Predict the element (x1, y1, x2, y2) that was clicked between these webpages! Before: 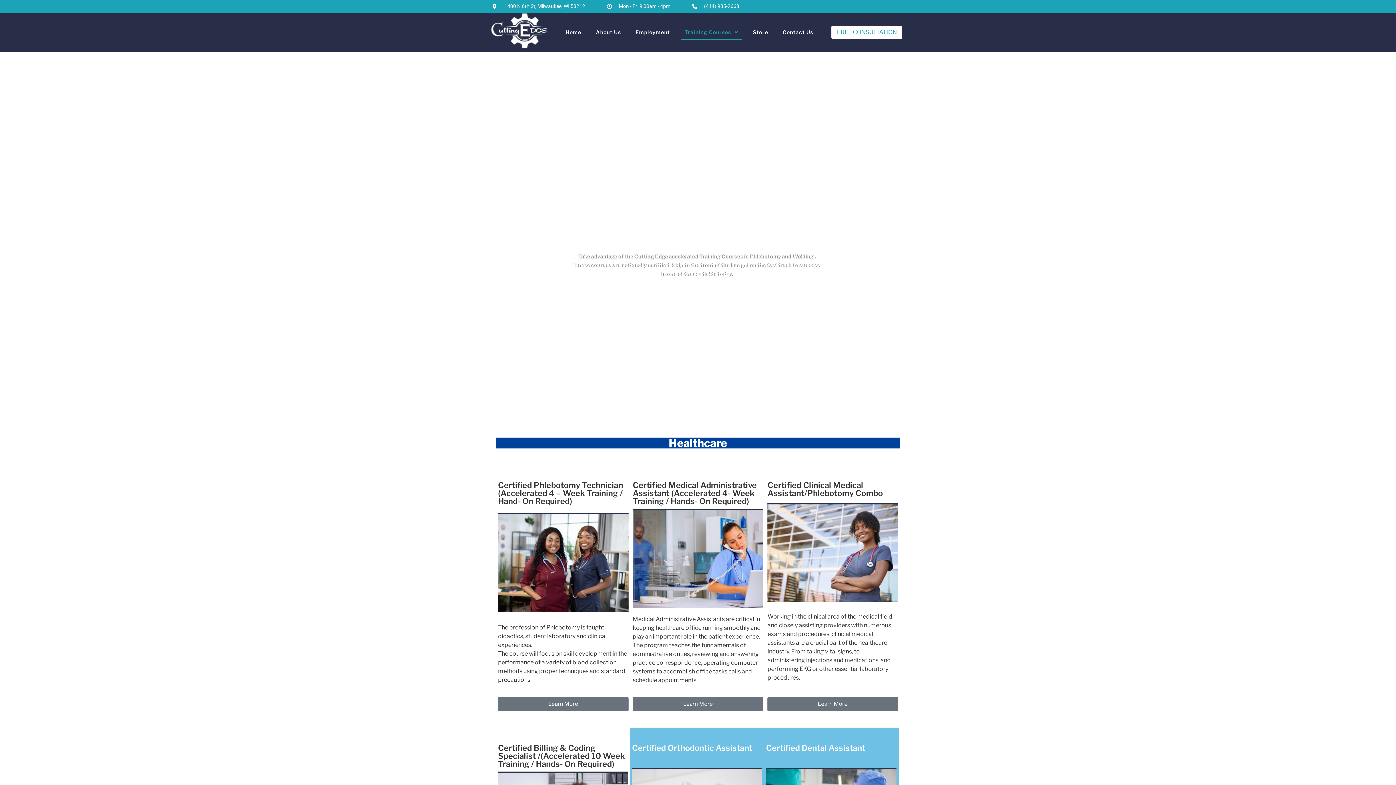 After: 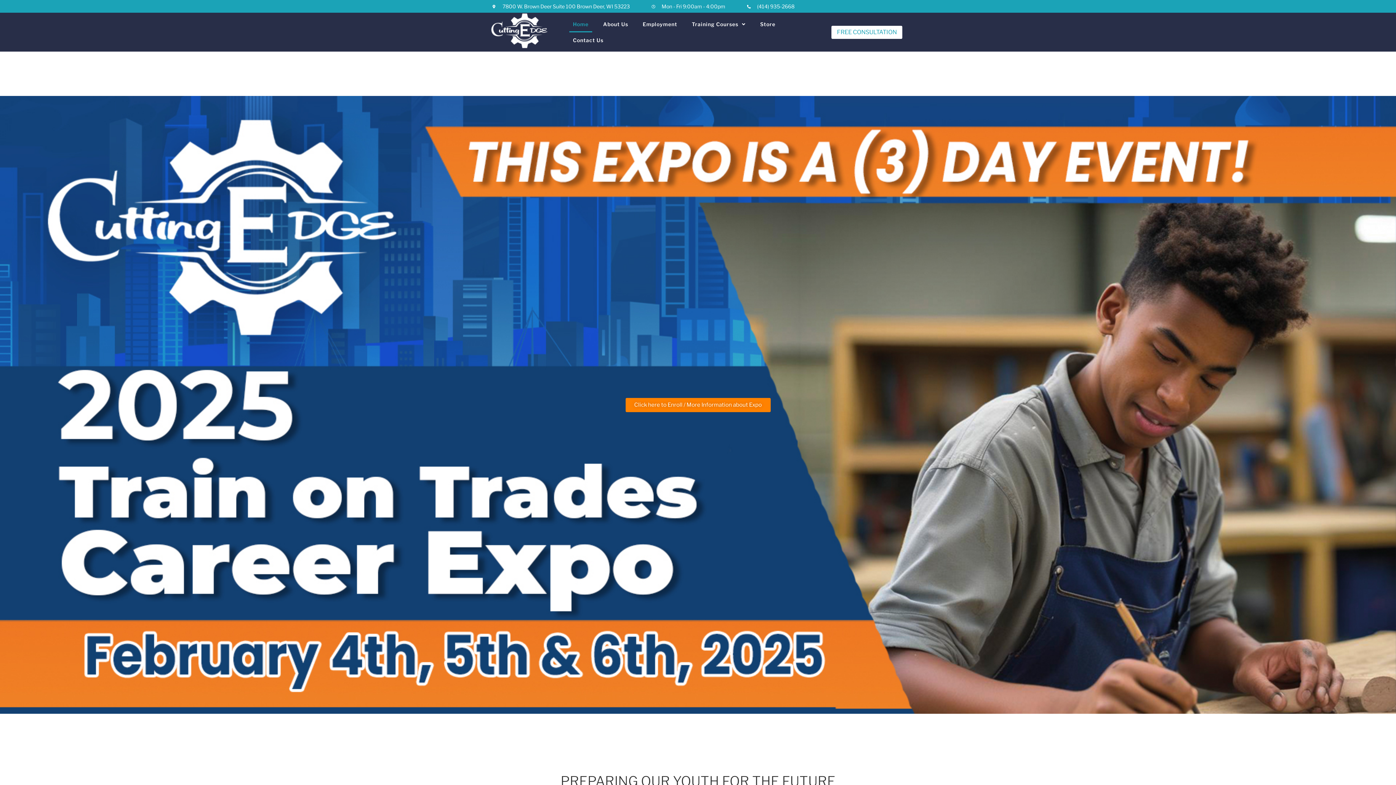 Action: label: Training Courses bbox: (573, 226, 822, 237)